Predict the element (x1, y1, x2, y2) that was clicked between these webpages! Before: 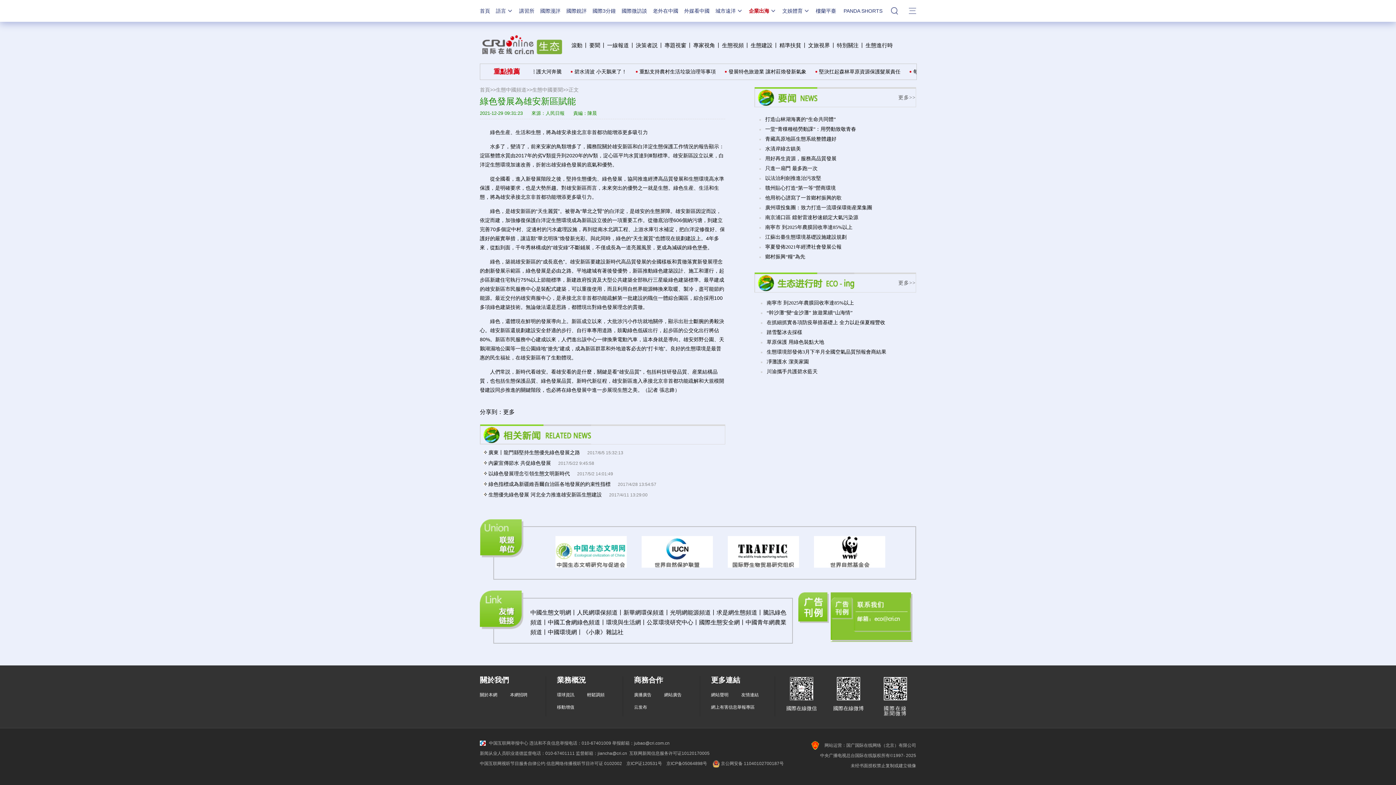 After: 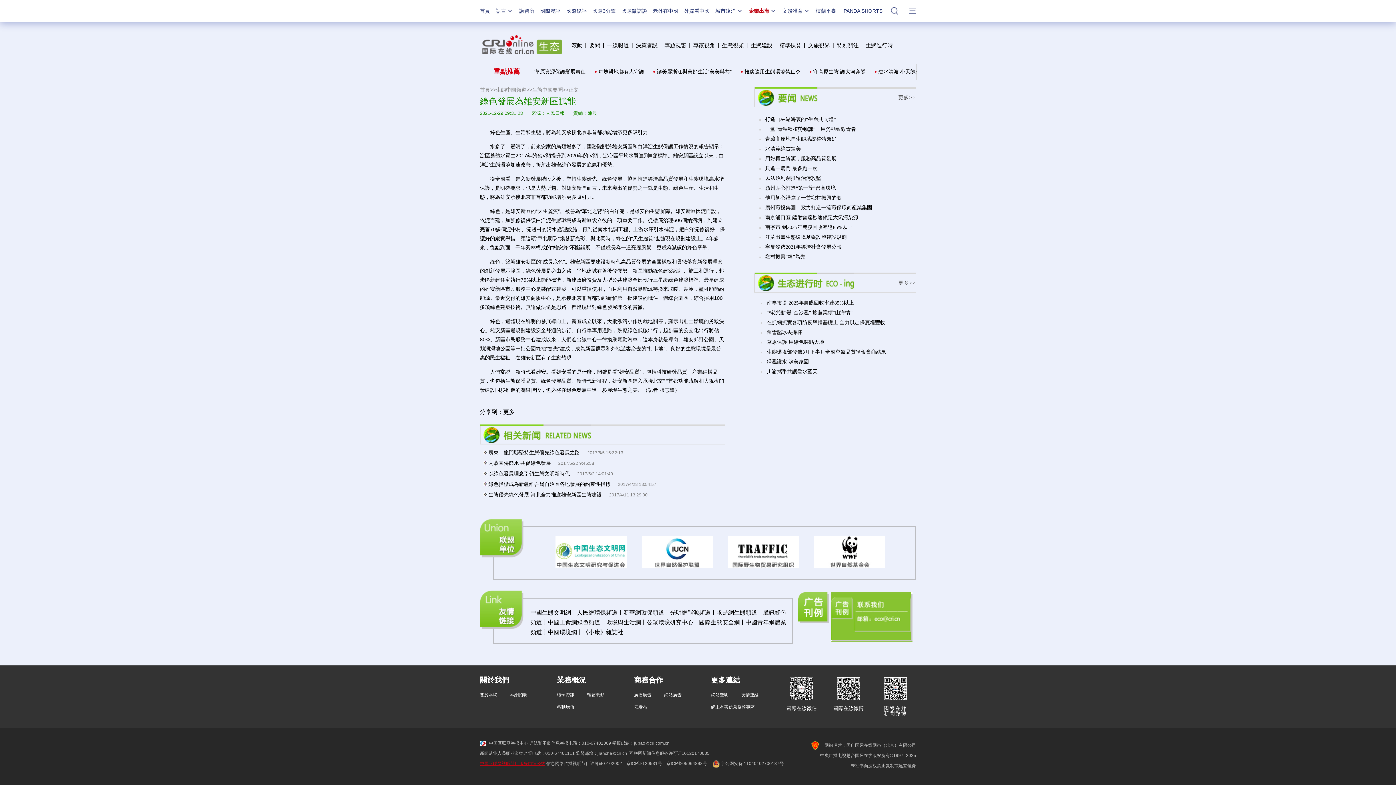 Action: bbox: (480, 761, 545, 766) label: 中国互联网视听节目服务自律公约